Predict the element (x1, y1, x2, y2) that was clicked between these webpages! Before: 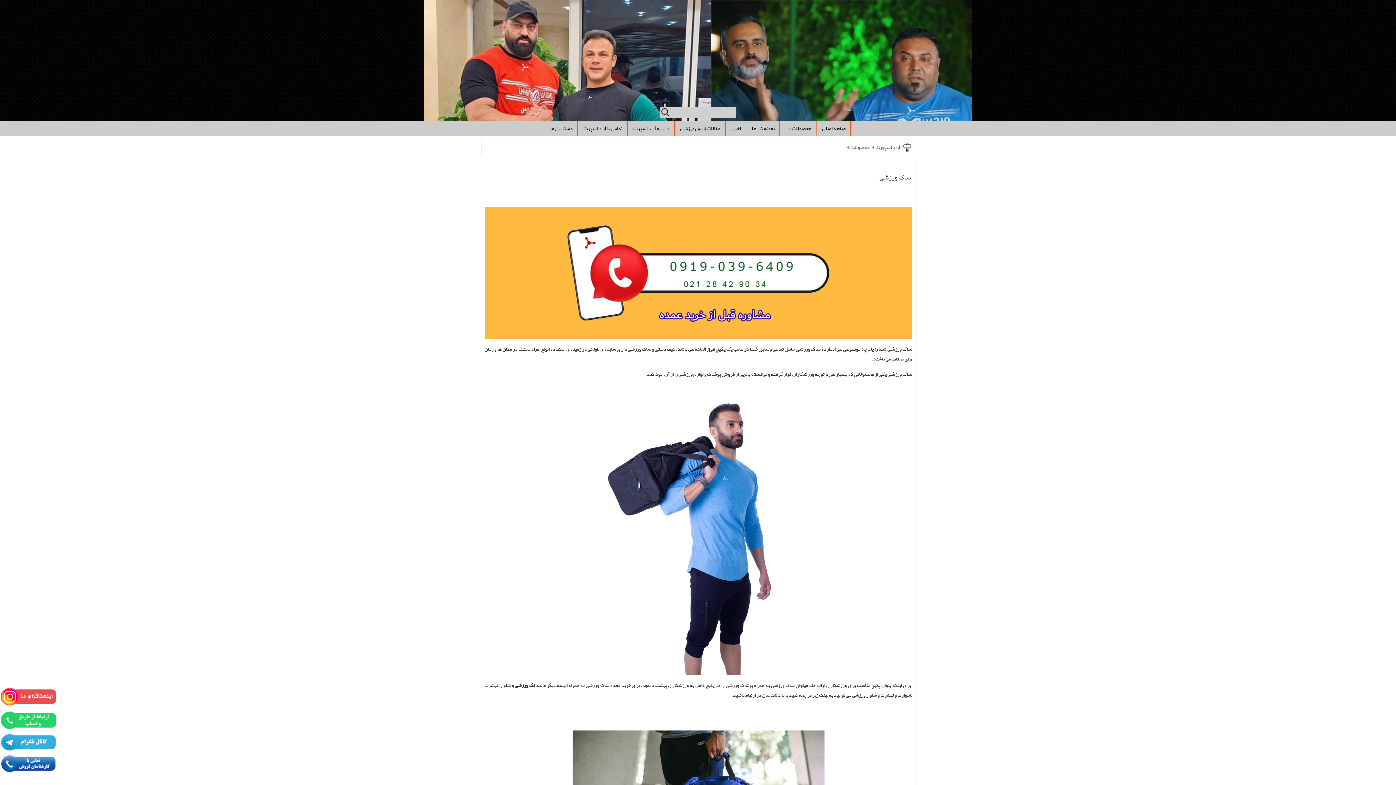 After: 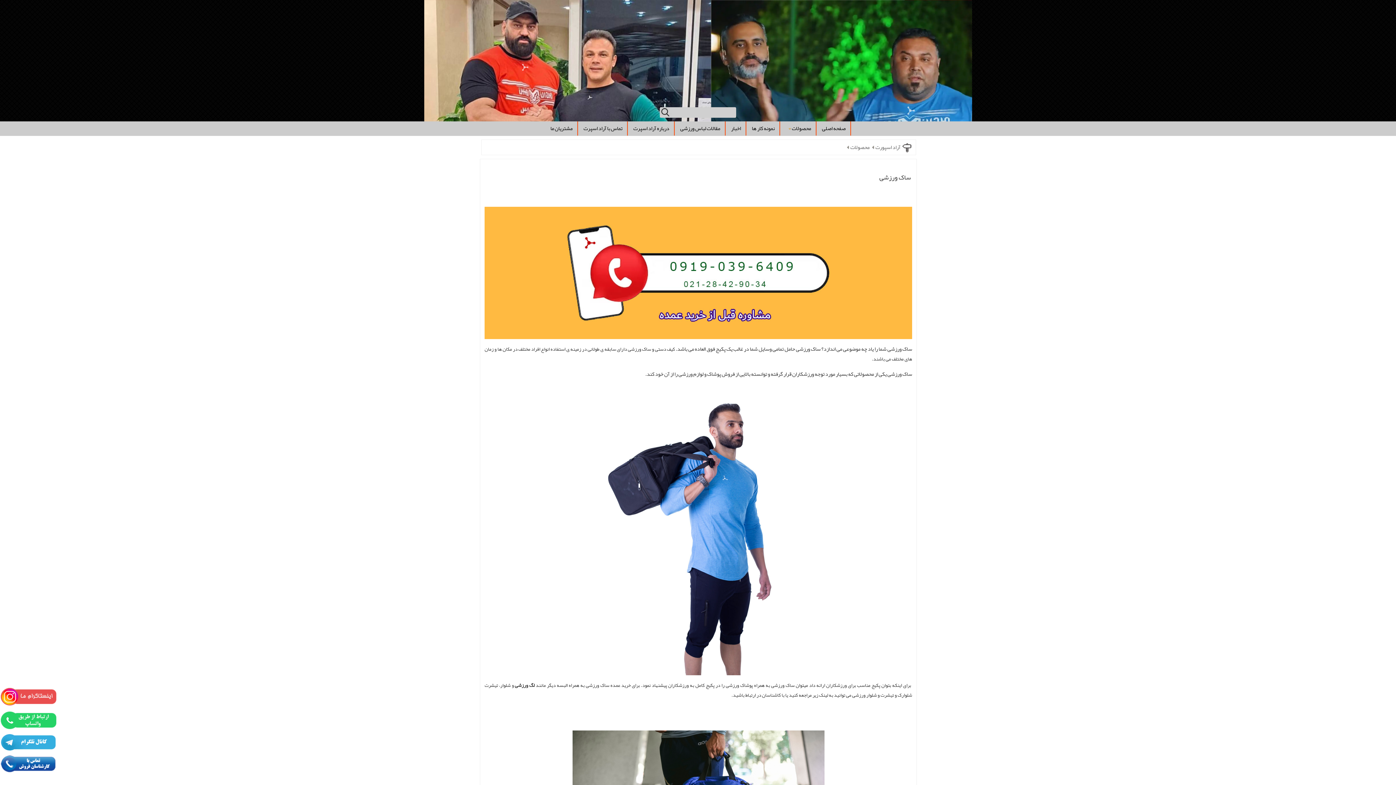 Action: bbox: (10, 754, 58, 785)